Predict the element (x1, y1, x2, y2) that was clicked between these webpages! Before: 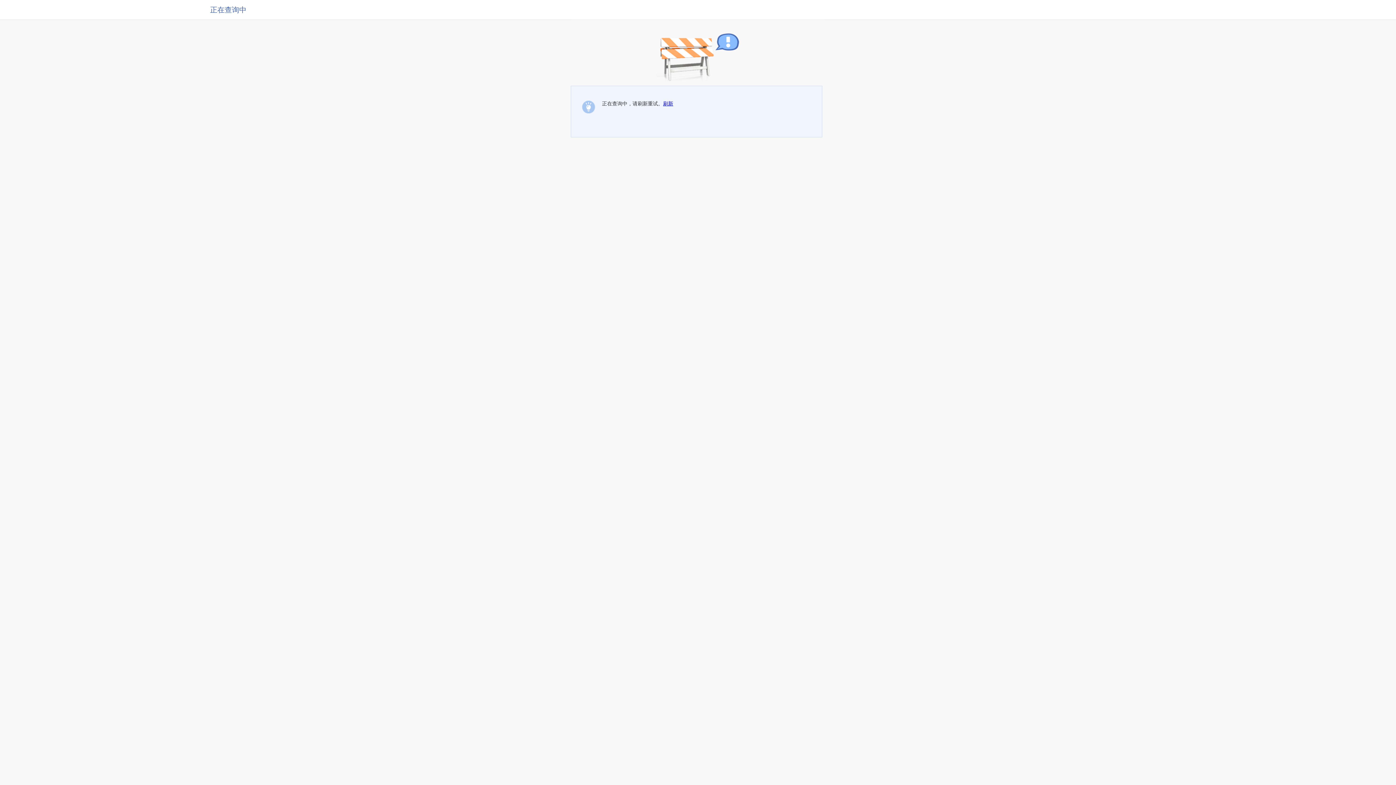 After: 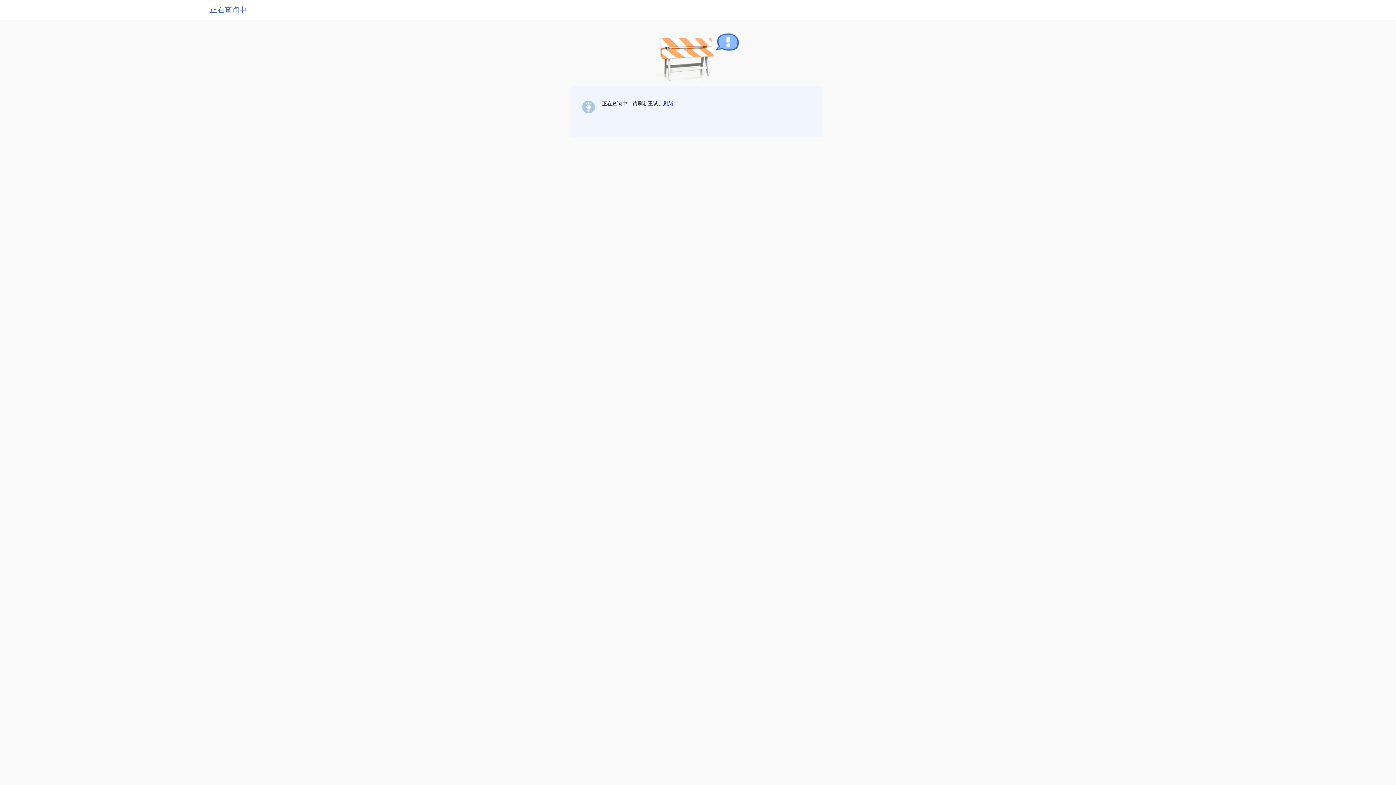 Action: bbox: (663, 100, 673, 106) label: 刷新